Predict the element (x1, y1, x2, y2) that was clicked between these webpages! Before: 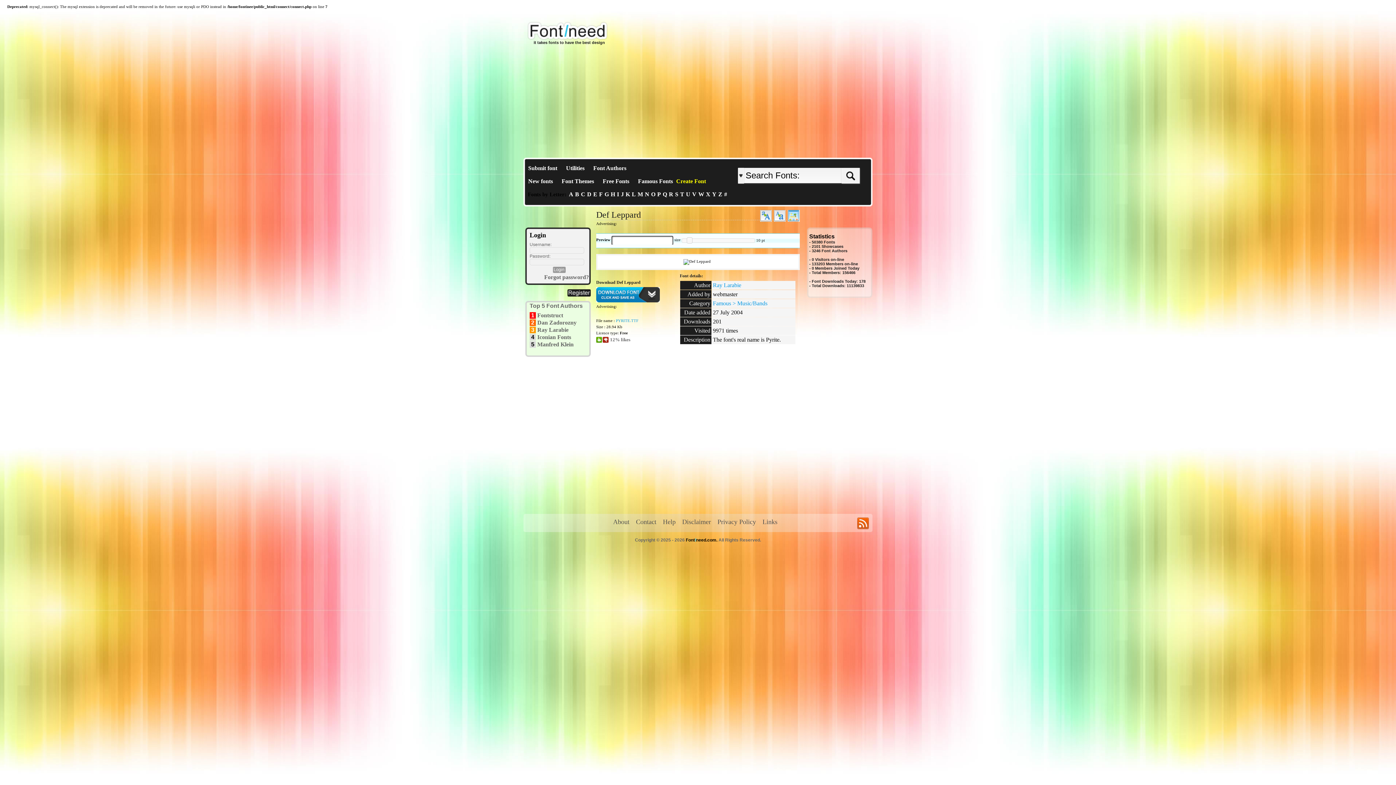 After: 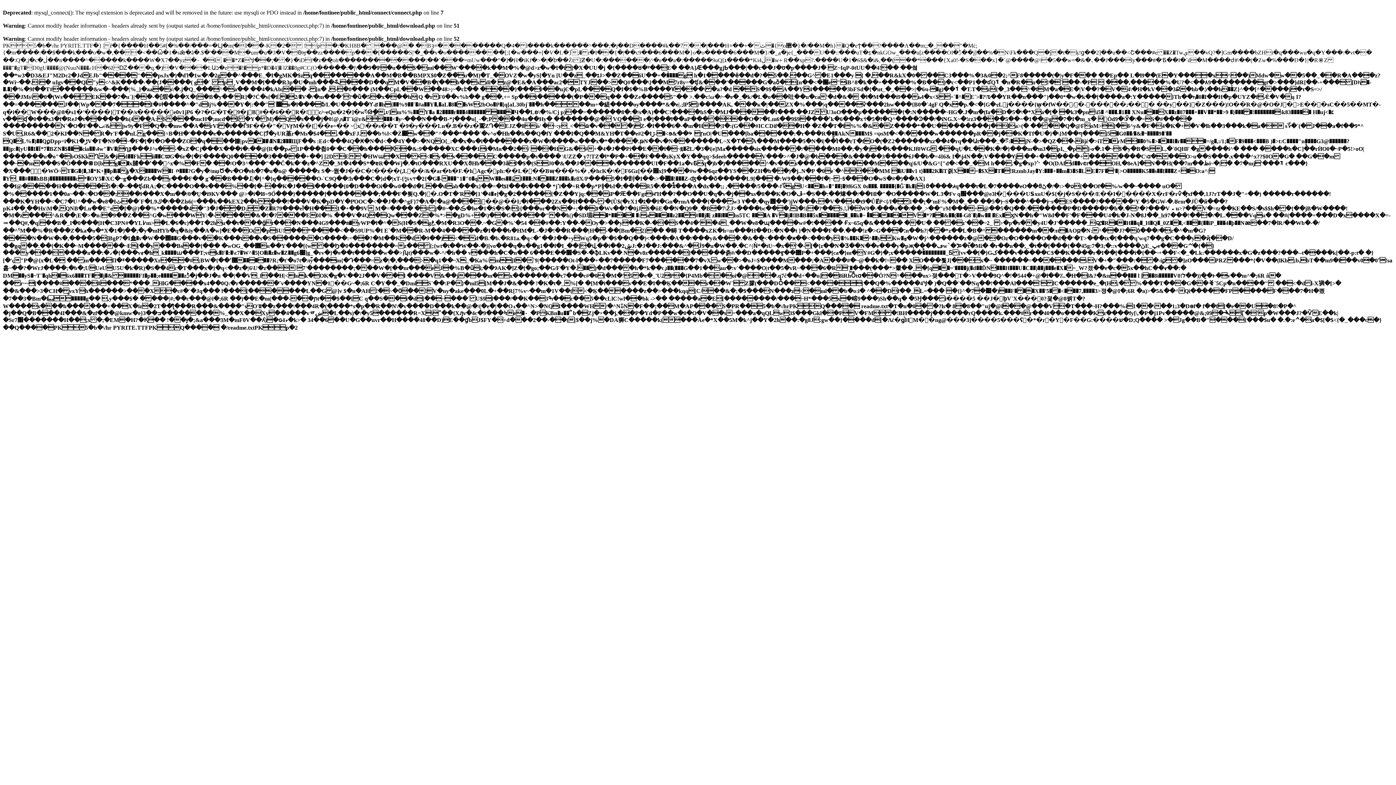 Action: bbox: (616, 318, 638, 322) label: PYRITE.TTF